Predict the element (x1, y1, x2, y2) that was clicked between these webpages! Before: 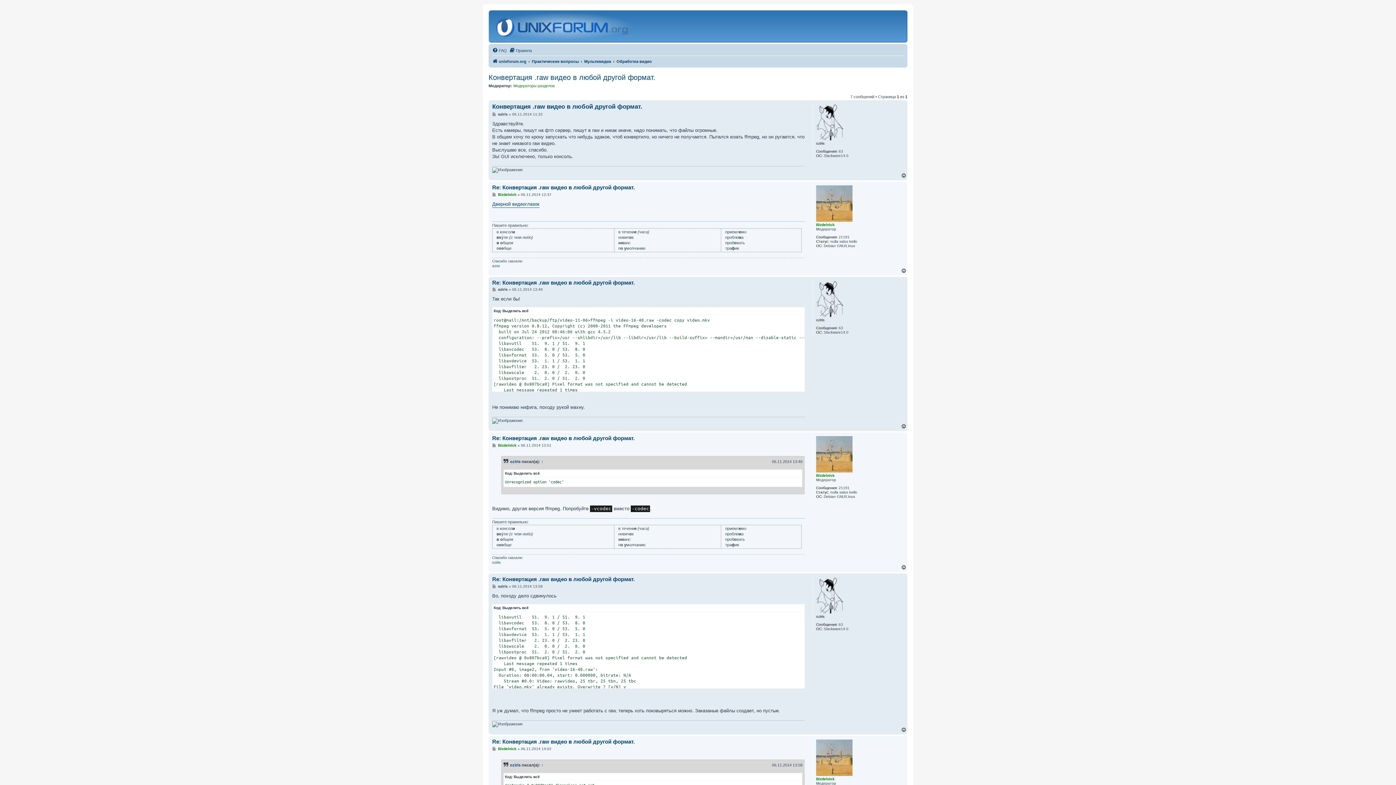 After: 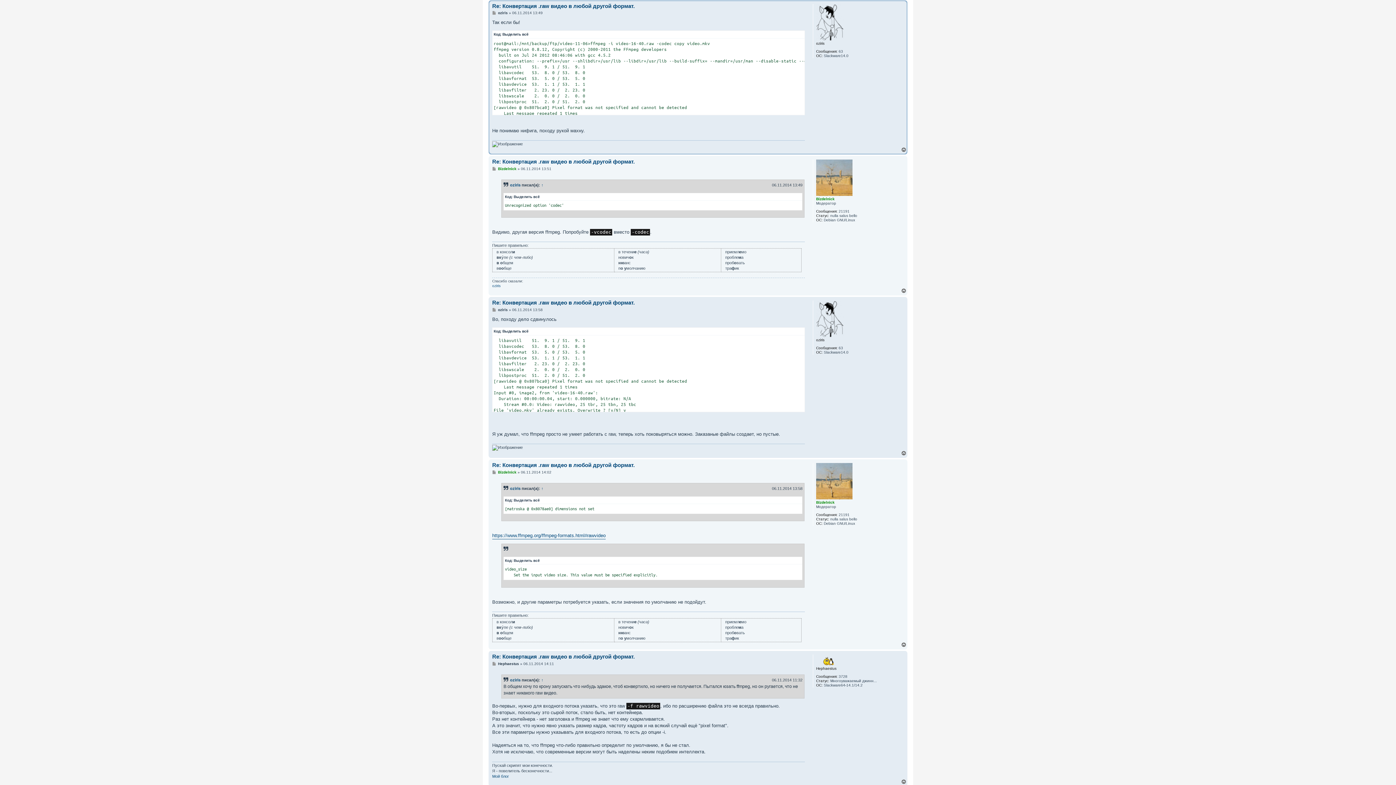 Action: bbox: (541, 458, 543, 465) label: ↑